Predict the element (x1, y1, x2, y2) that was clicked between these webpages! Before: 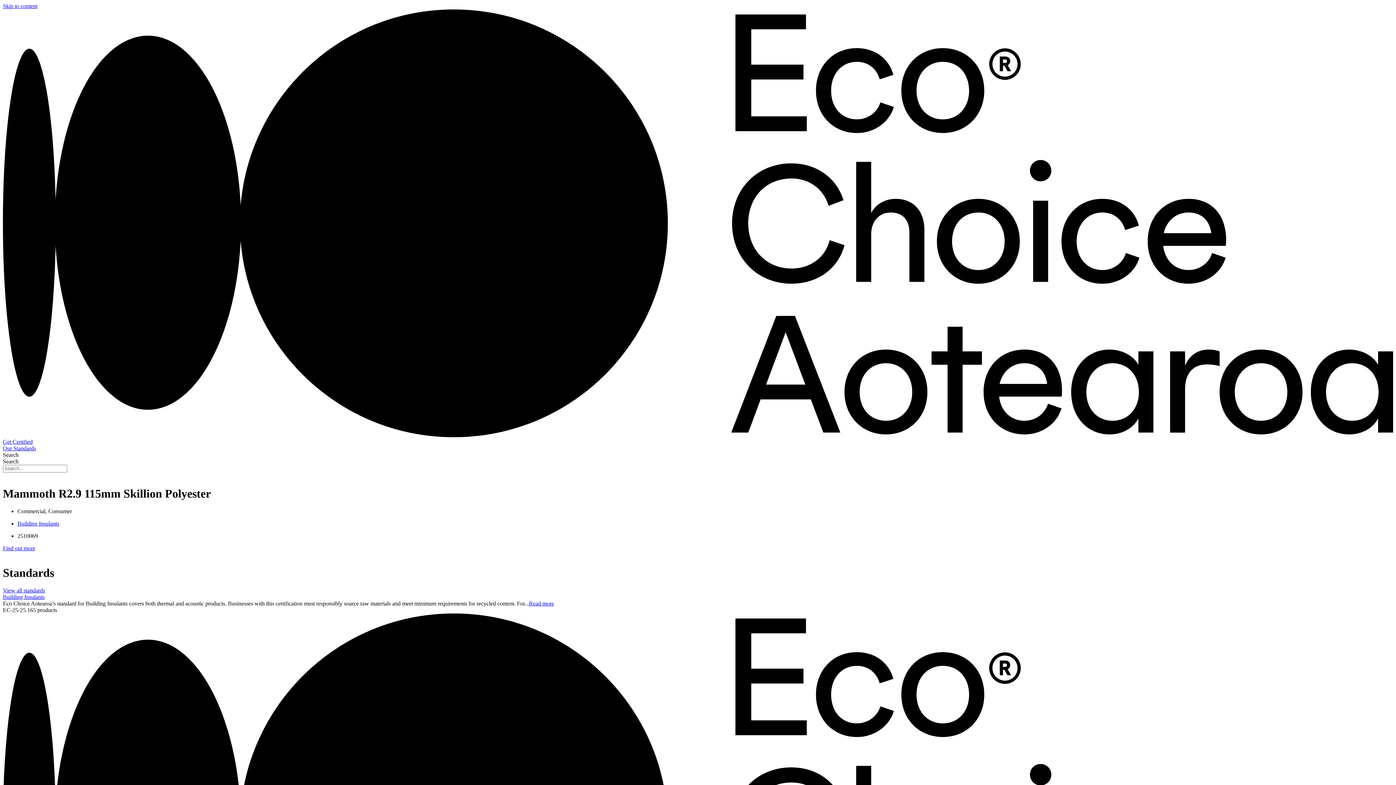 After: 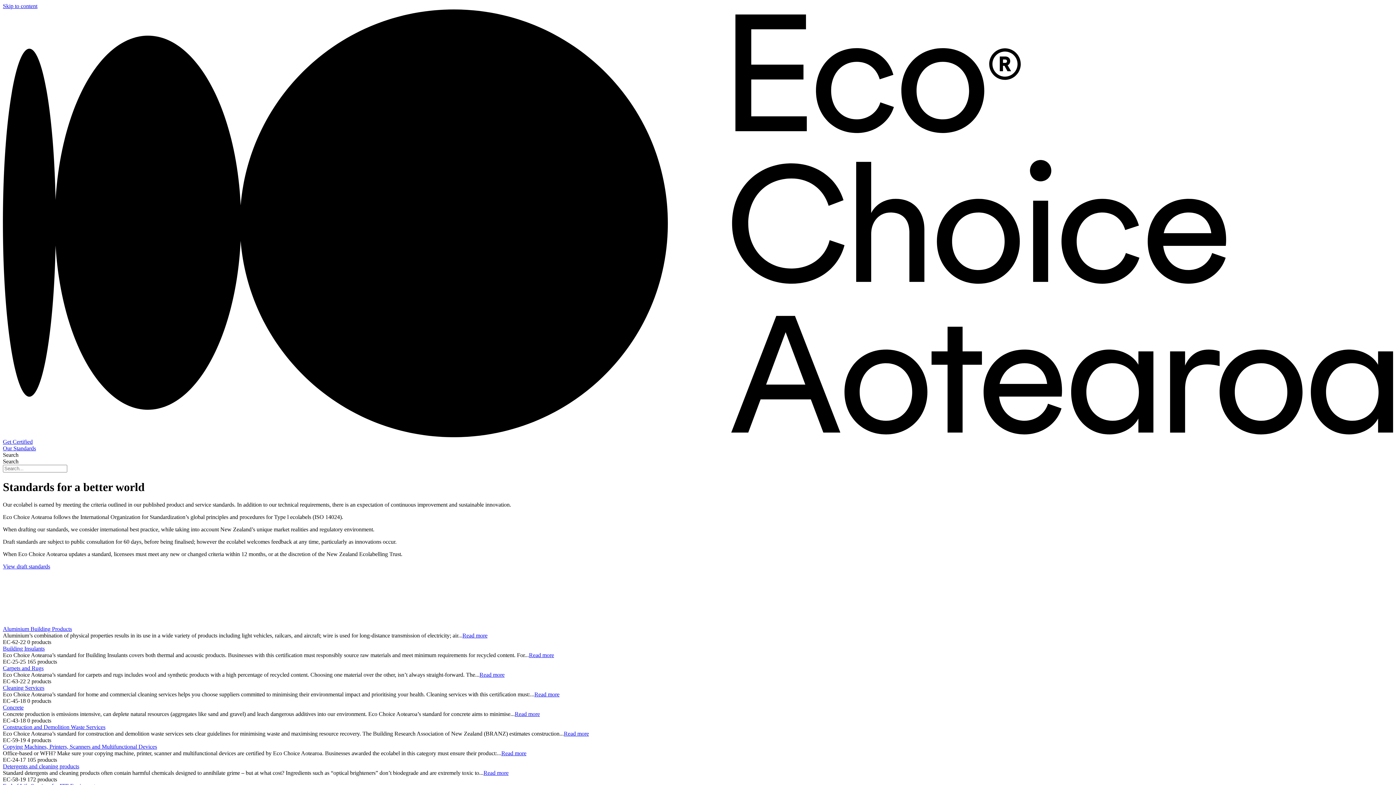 Action: label: Our Standards bbox: (2, 445, 36, 451)